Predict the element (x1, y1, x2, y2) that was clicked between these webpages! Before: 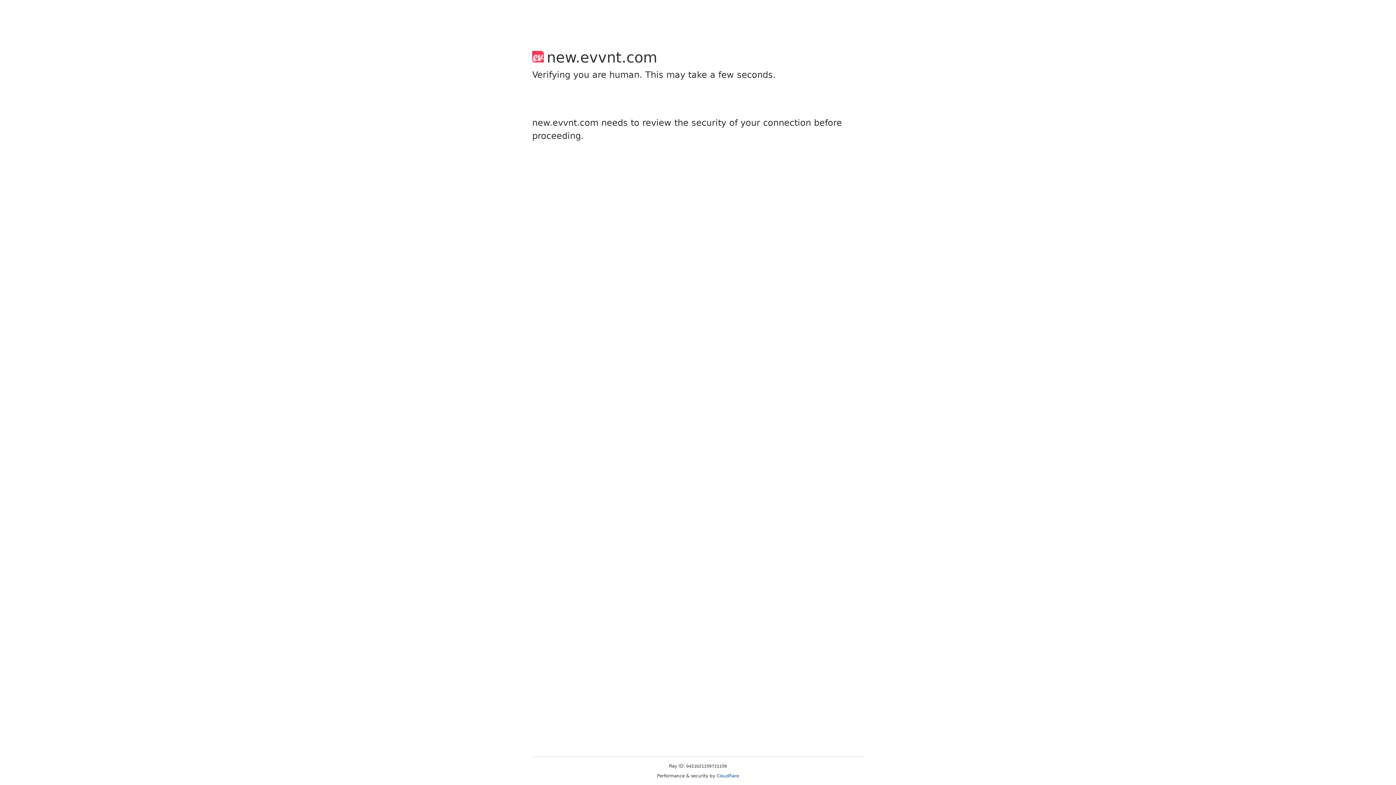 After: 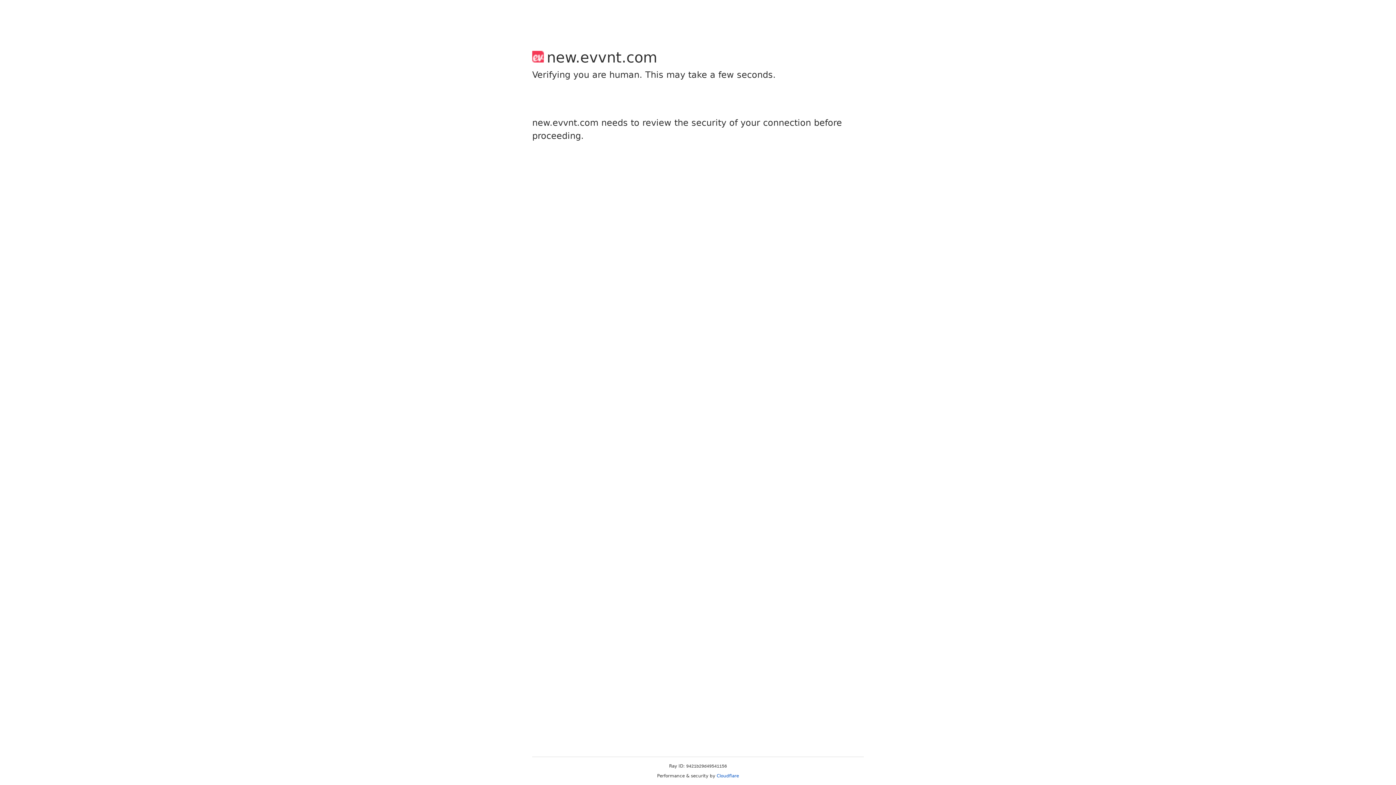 Action: label: Cloudflare bbox: (716, 773, 739, 778)